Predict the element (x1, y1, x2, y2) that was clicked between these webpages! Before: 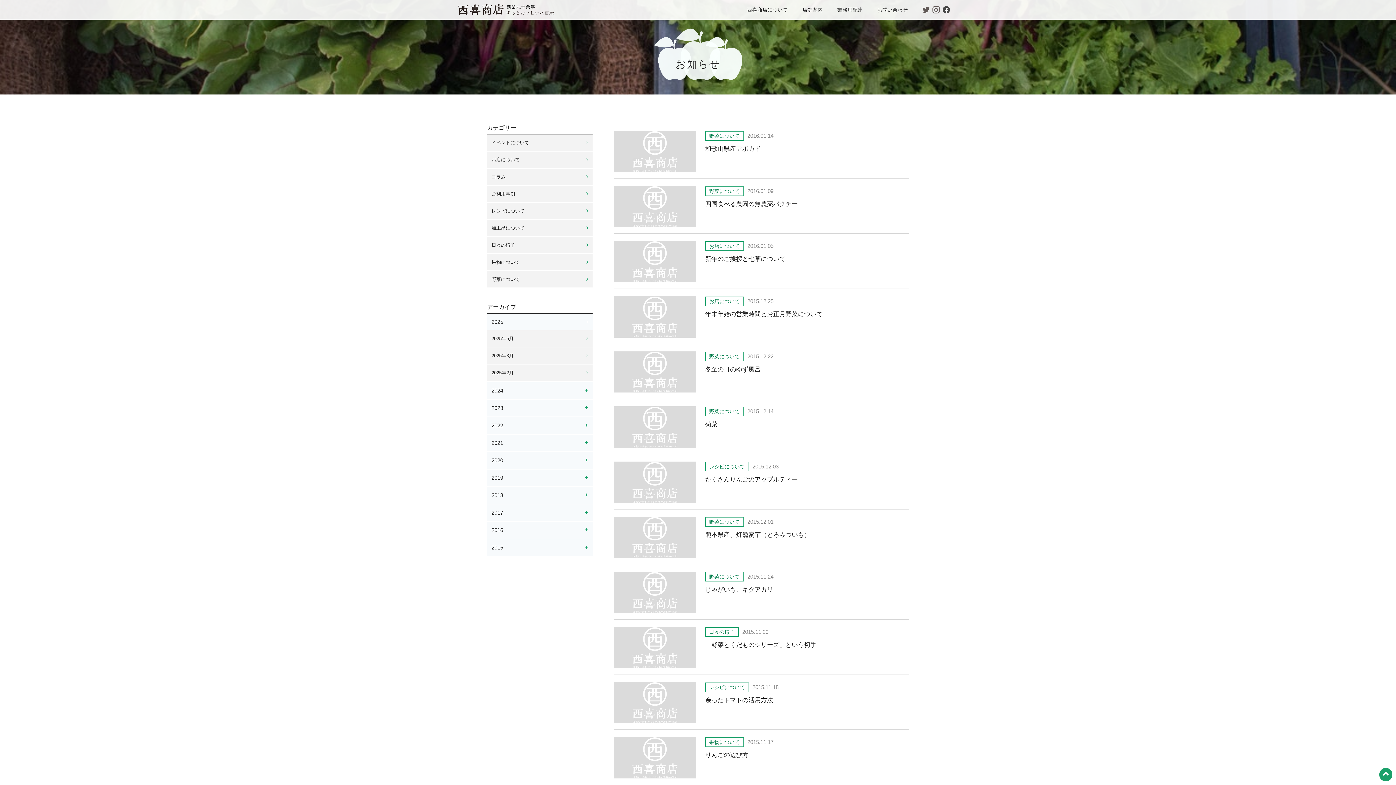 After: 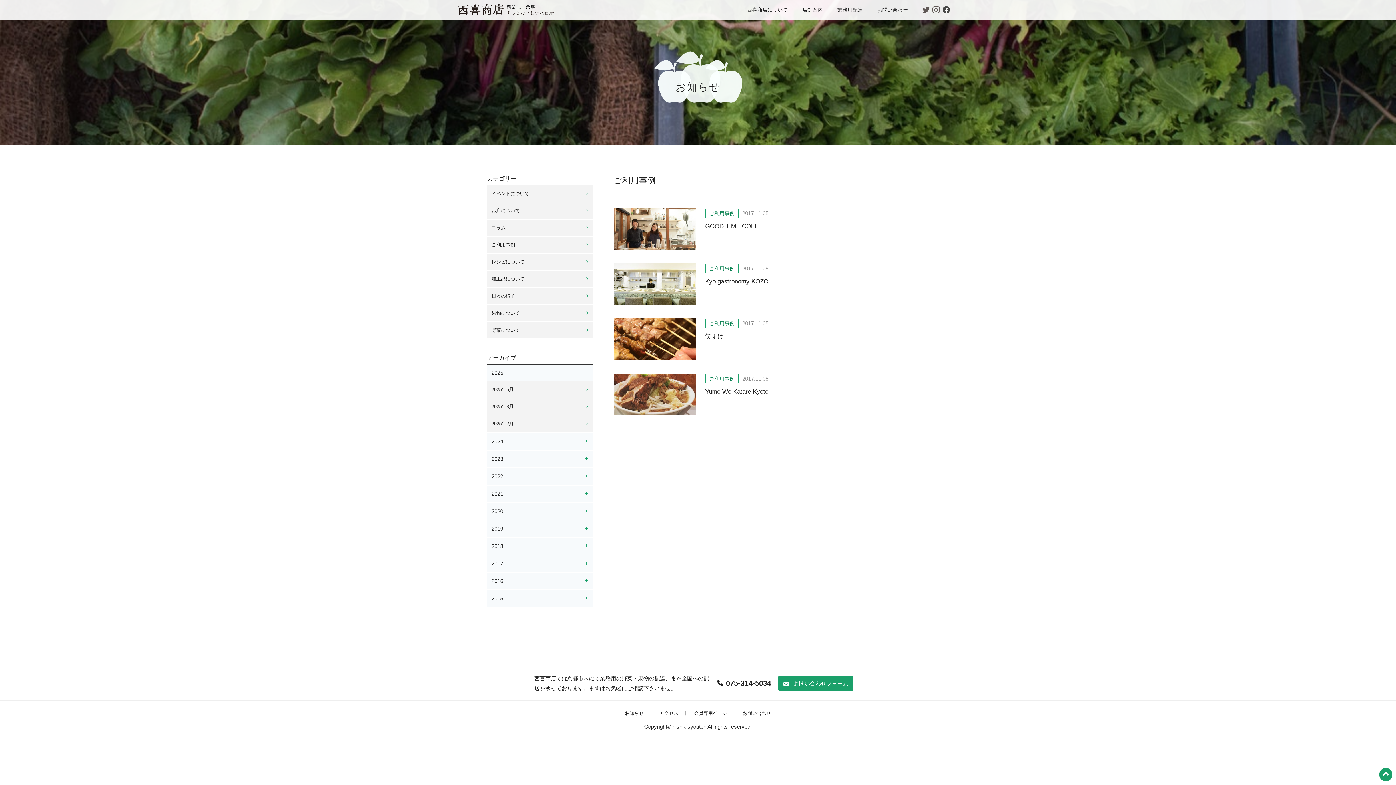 Action: bbox: (487, 185, 592, 202) label: ご利用事例